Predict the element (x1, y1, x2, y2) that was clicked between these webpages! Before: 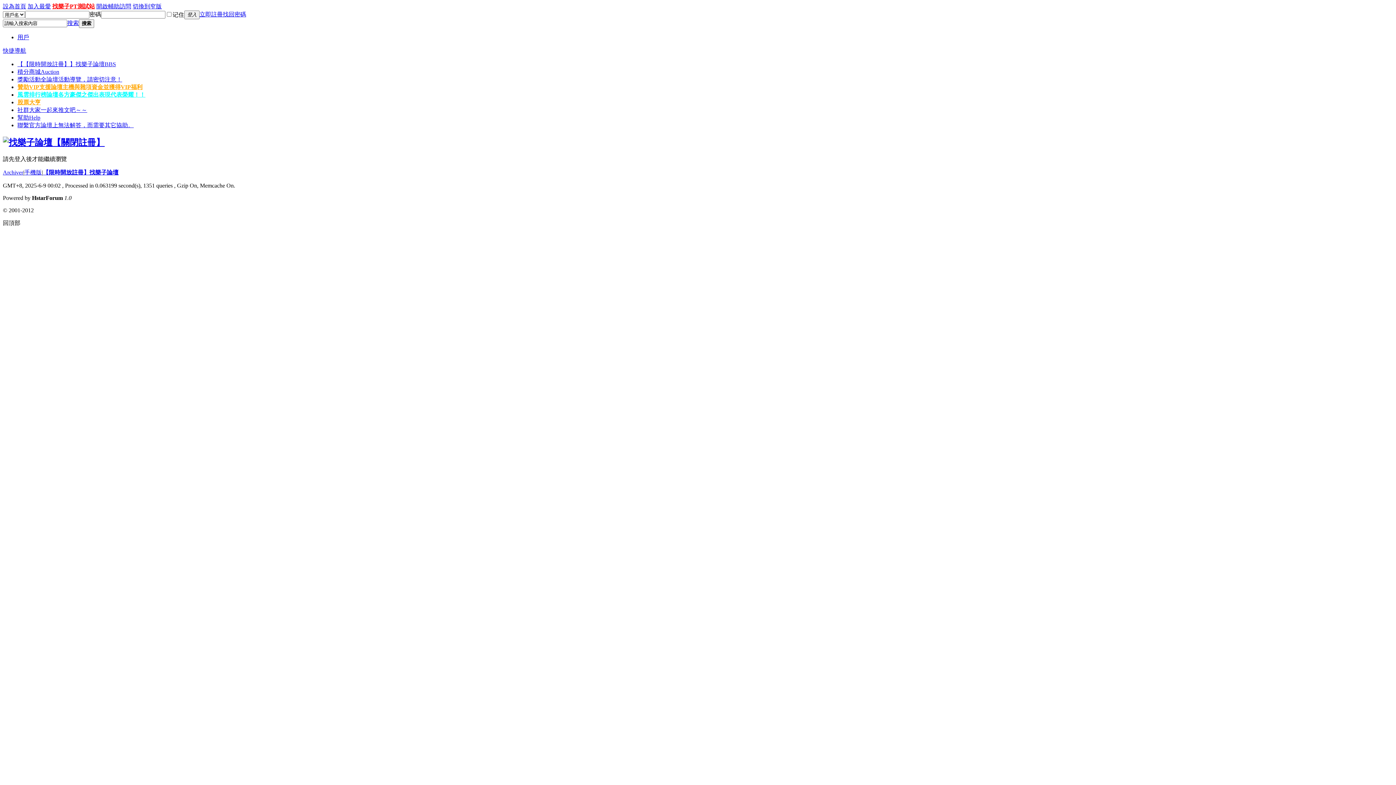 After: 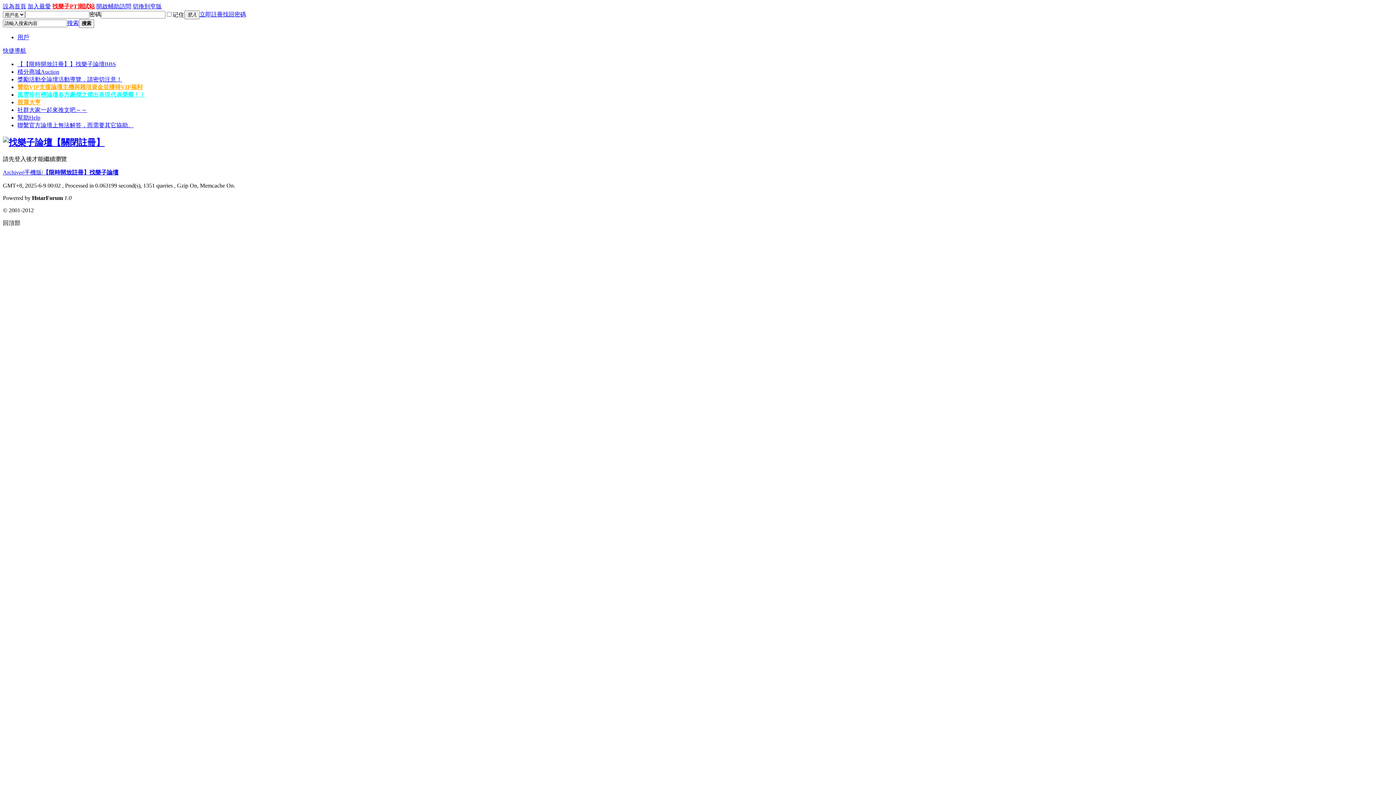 Action: label: 用戶 bbox: (17, 34, 29, 40)